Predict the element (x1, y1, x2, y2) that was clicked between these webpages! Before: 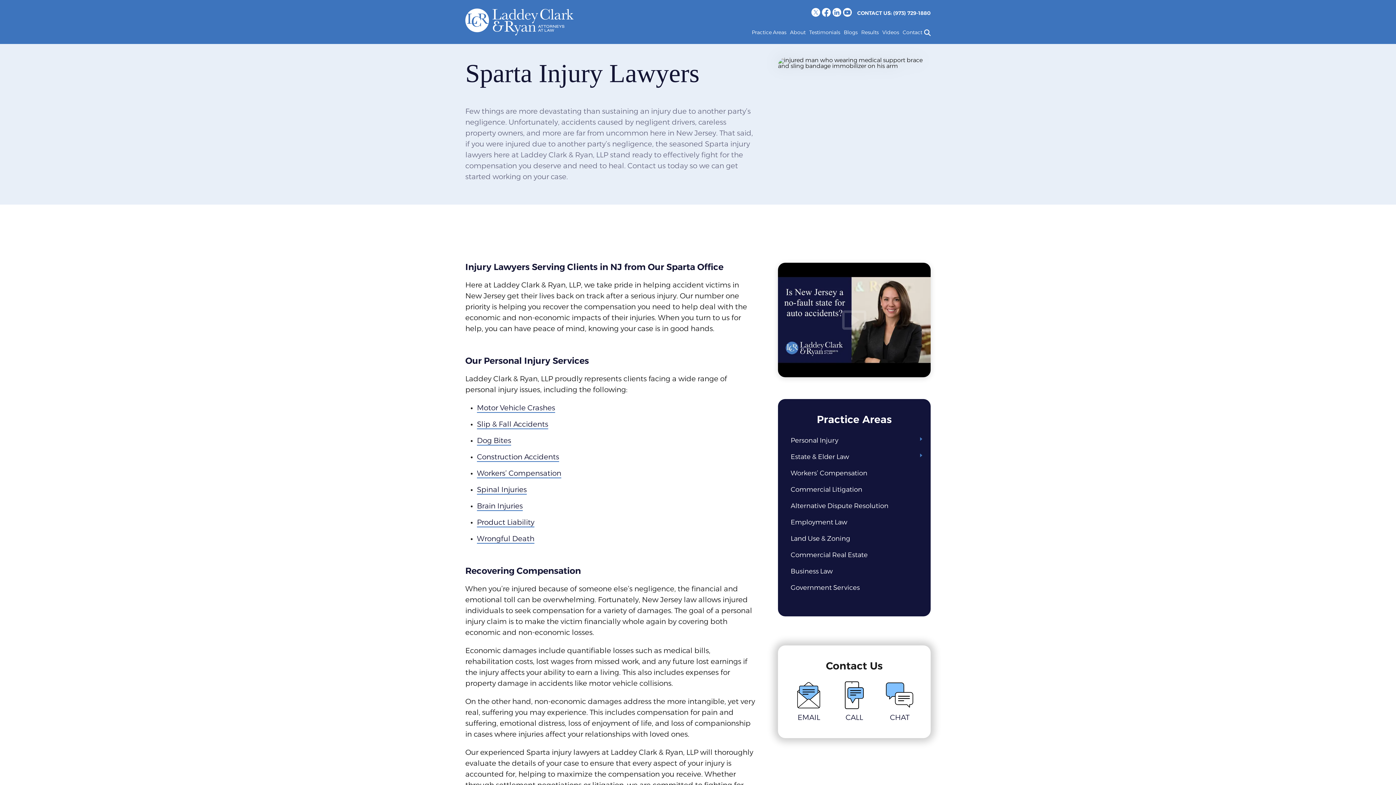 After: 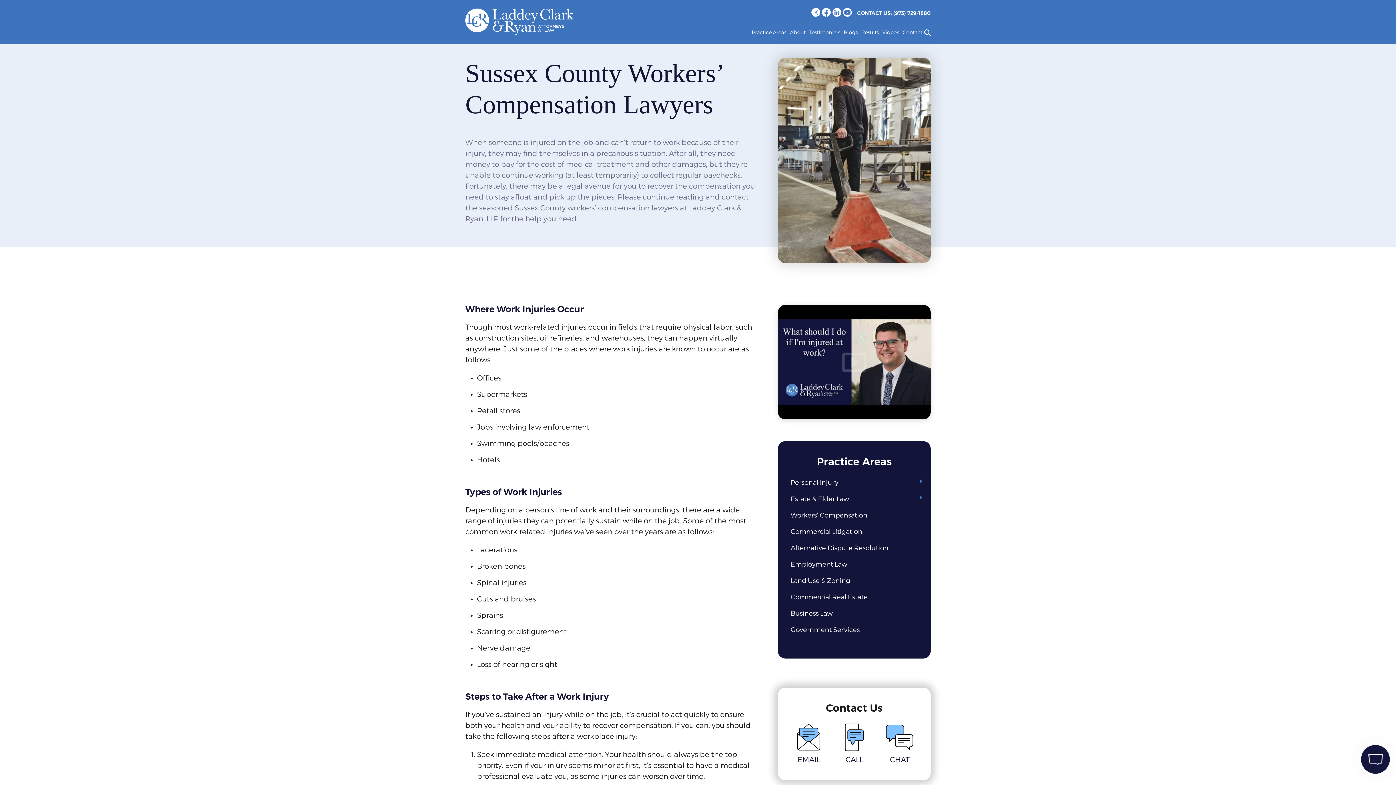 Action: label: Workers’ Compensation bbox: (783, 469, 867, 482)